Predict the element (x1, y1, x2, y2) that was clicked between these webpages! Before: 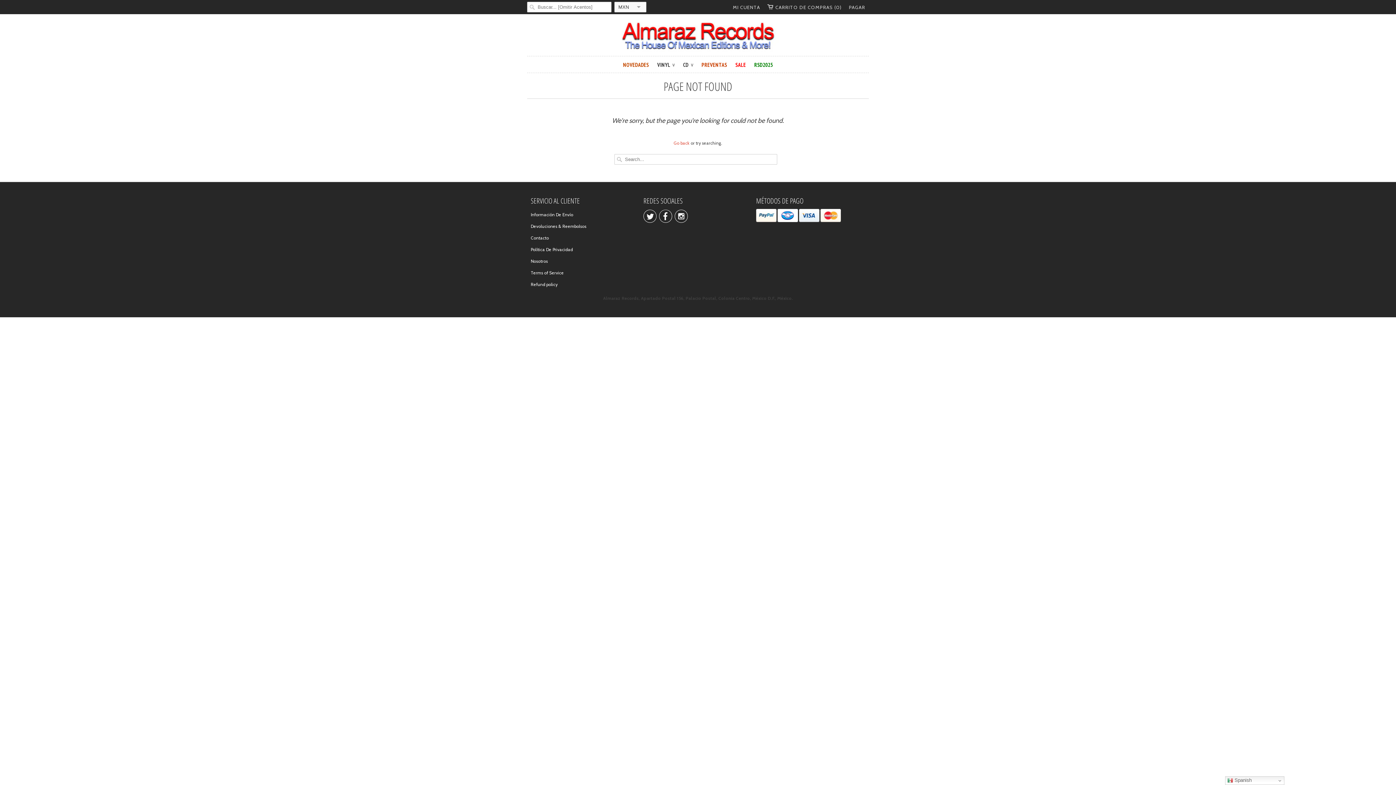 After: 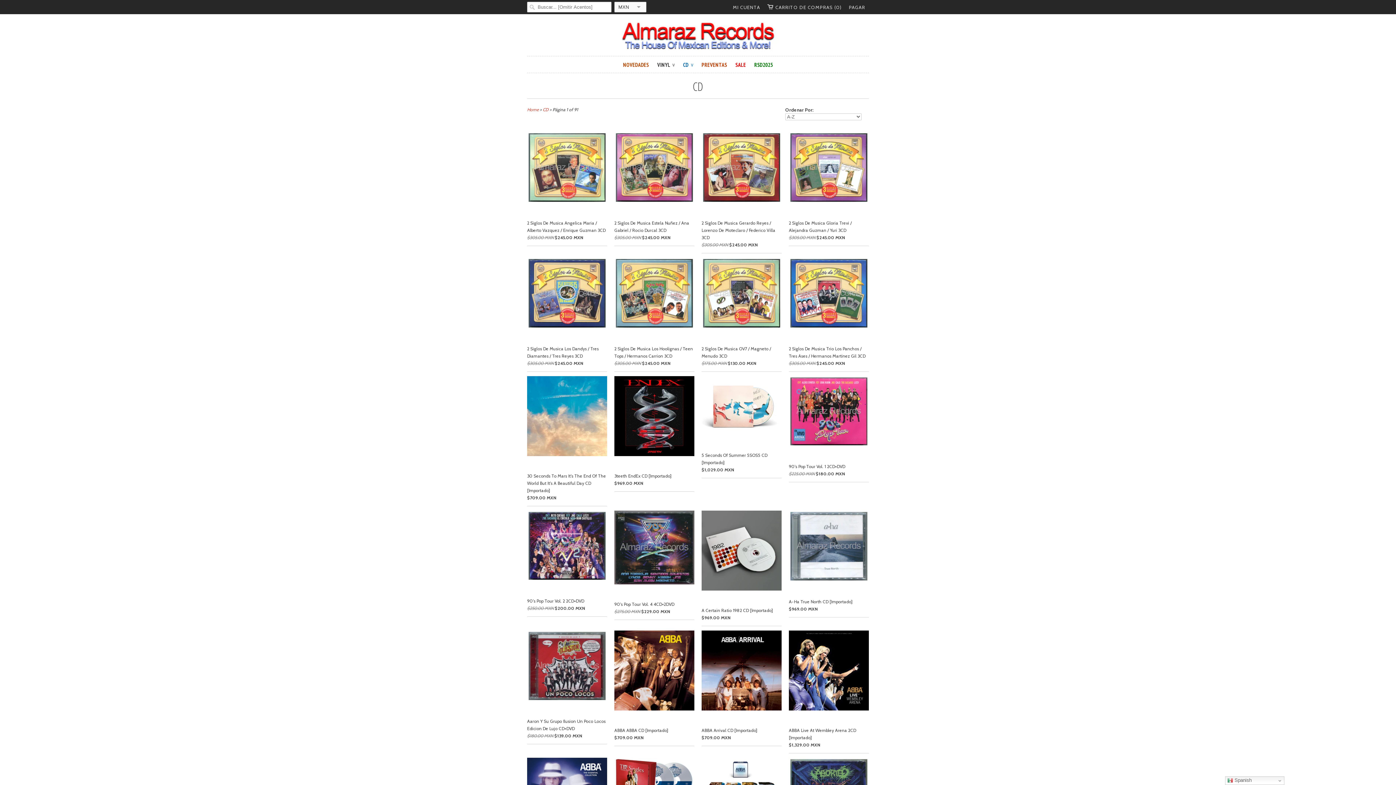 Action: bbox: (683, 60, 693, 70) label: CD ∨